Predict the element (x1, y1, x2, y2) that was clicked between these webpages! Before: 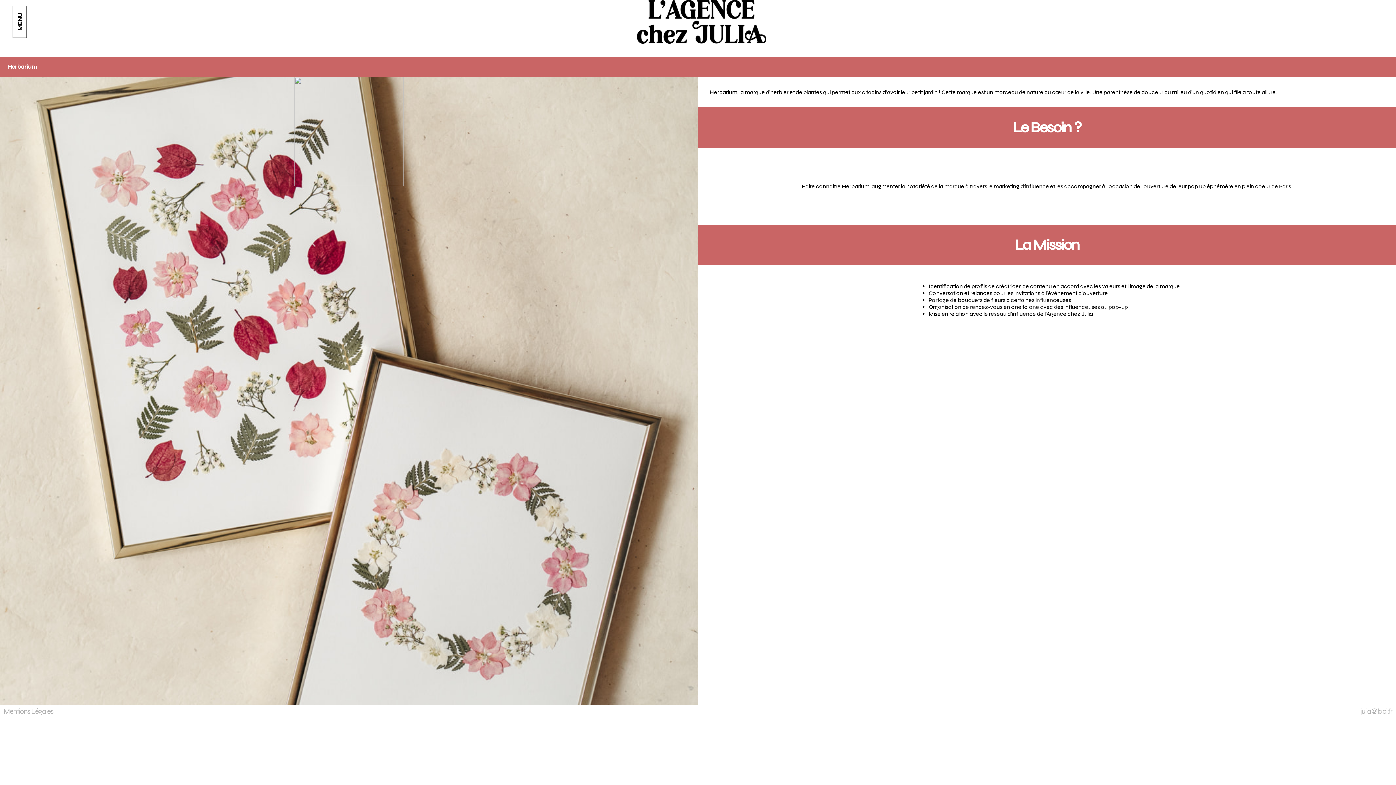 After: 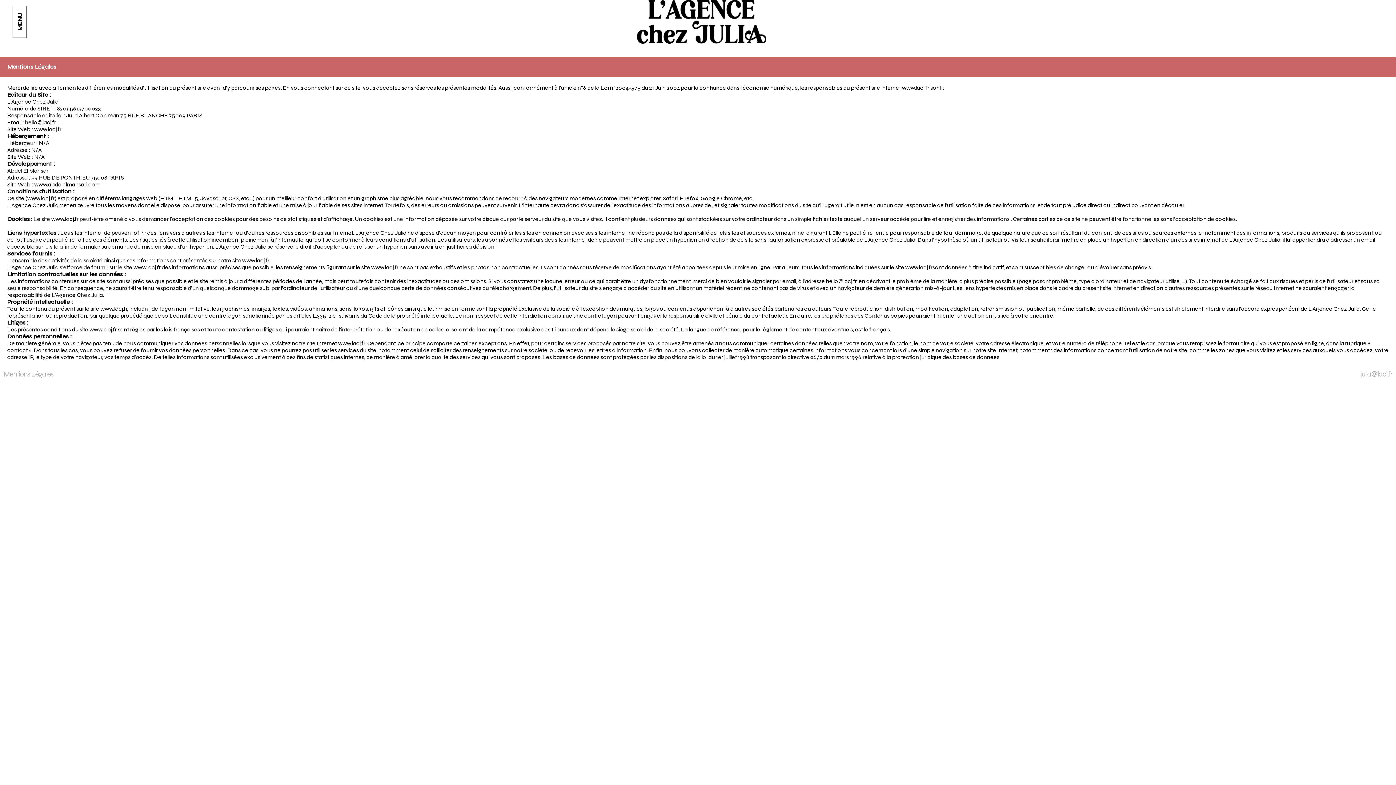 Action: label: Mentions Légales bbox: (3, 707, 53, 716)